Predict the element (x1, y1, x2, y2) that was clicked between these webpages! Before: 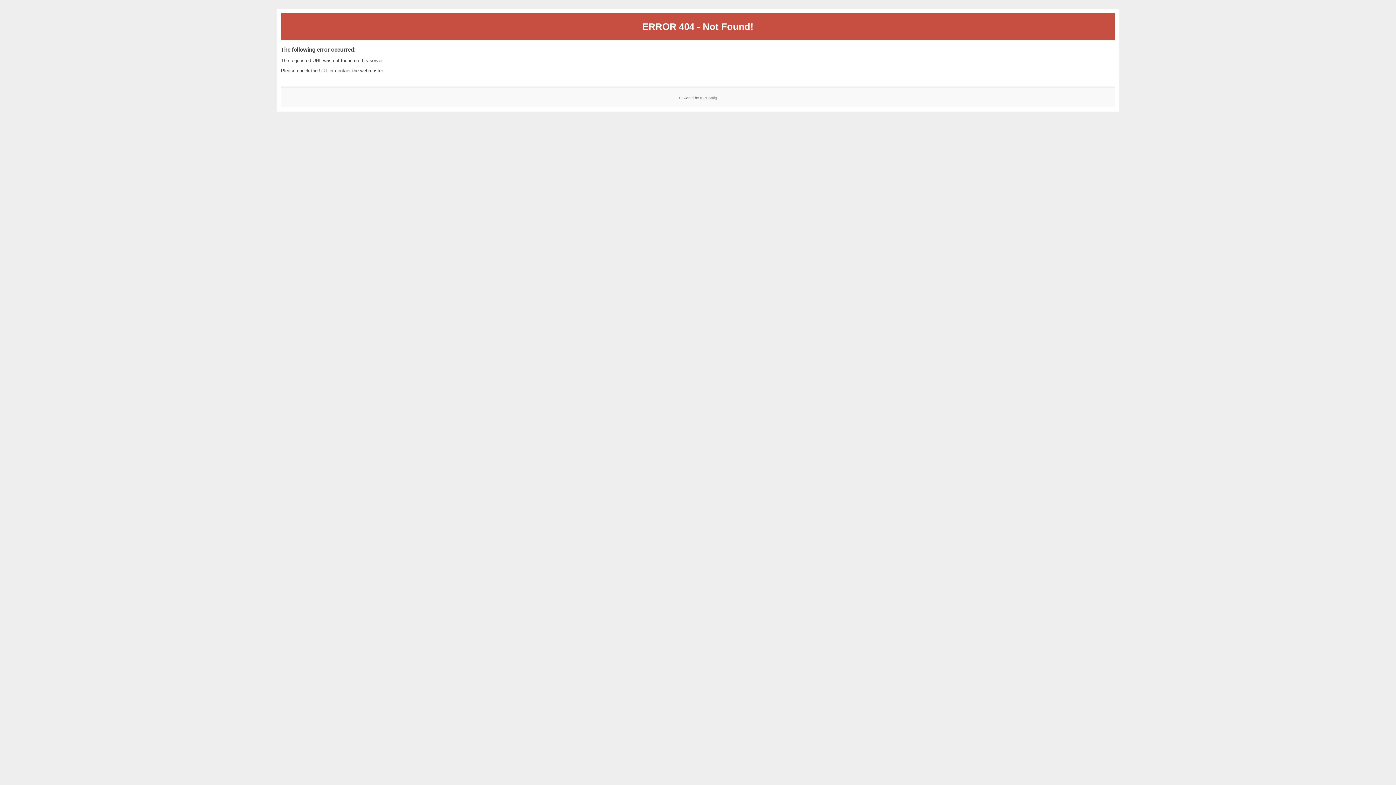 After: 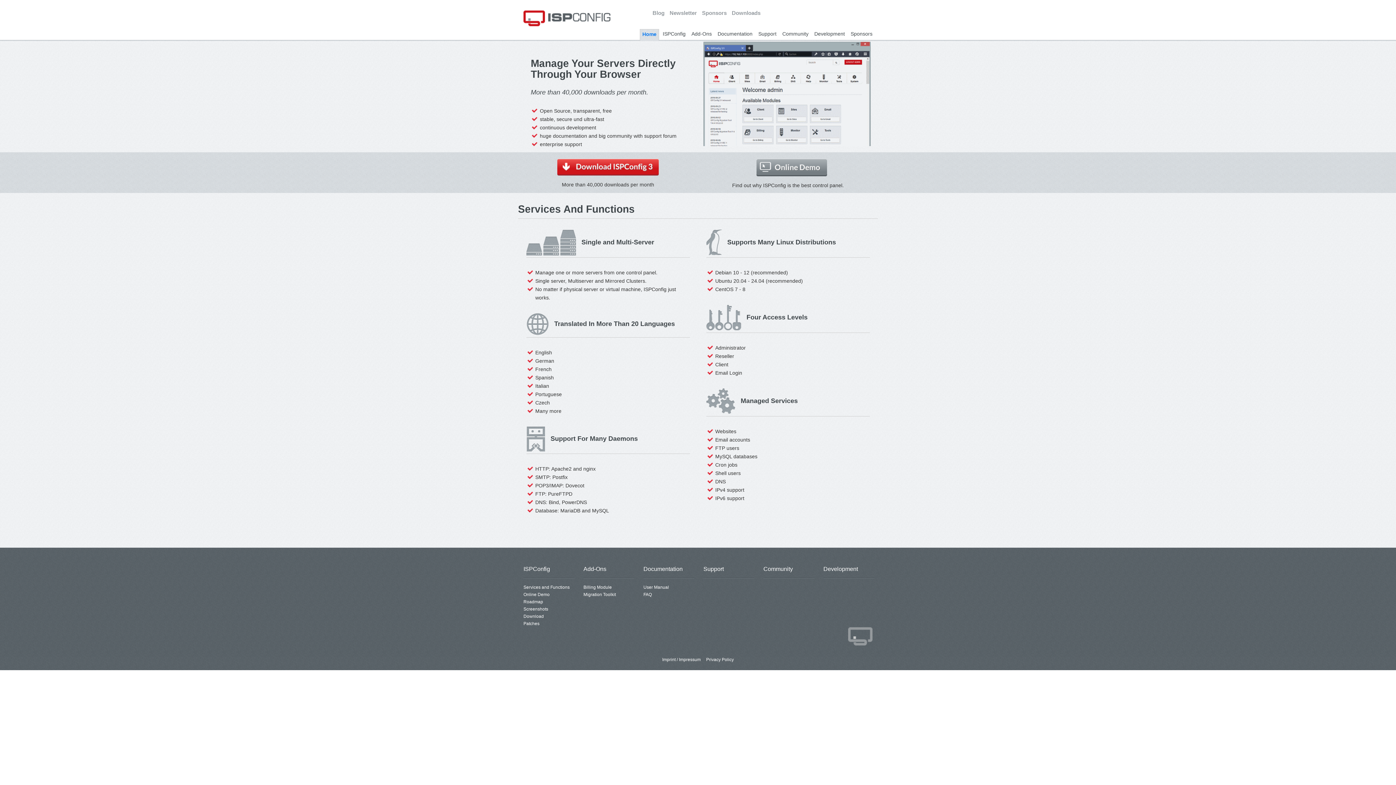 Action: label: ISPConfig bbox: (700, 95, 717, 99)